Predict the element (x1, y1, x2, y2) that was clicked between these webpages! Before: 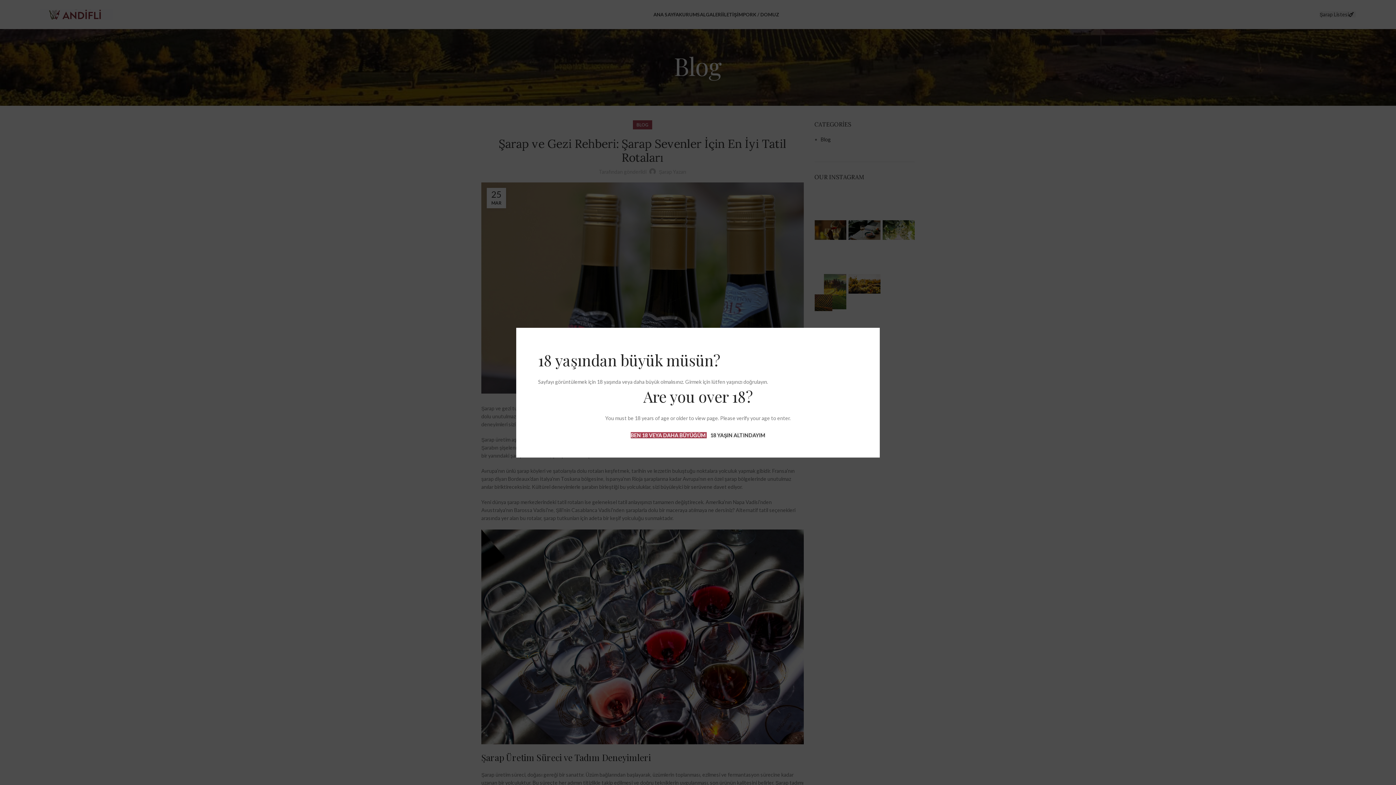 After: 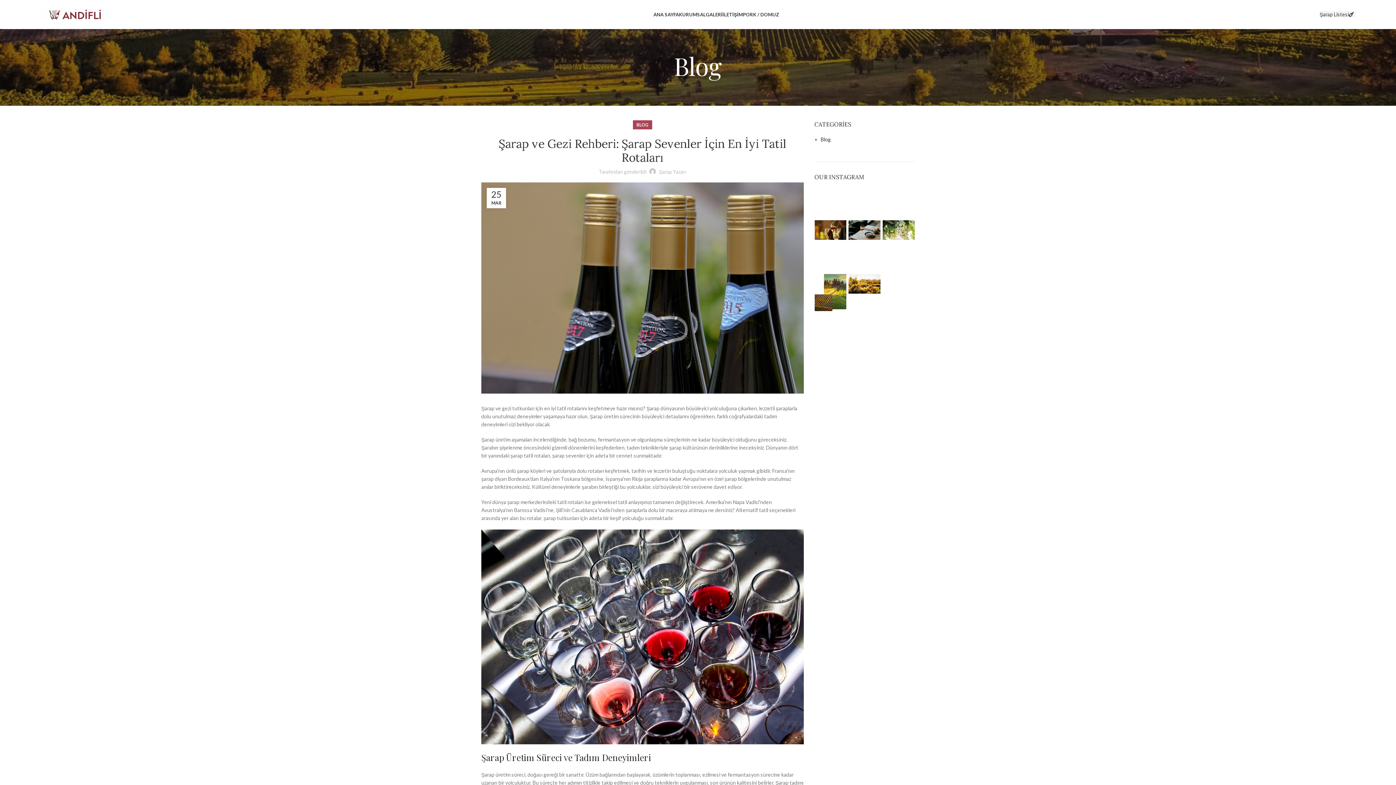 Action: label: BEN 18 VEYA DAHA BÜYÜĞÜM  bbox: (630, 432, 706, 438)